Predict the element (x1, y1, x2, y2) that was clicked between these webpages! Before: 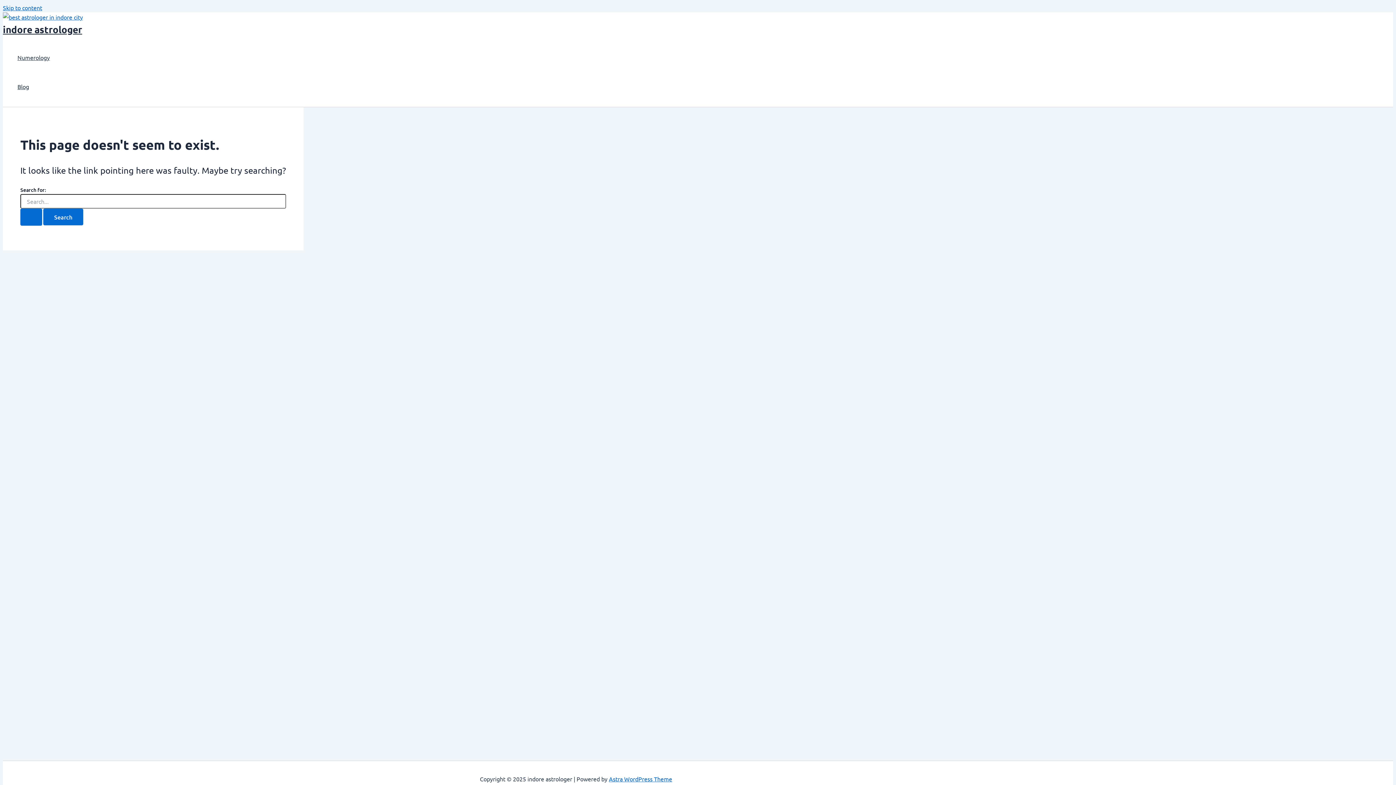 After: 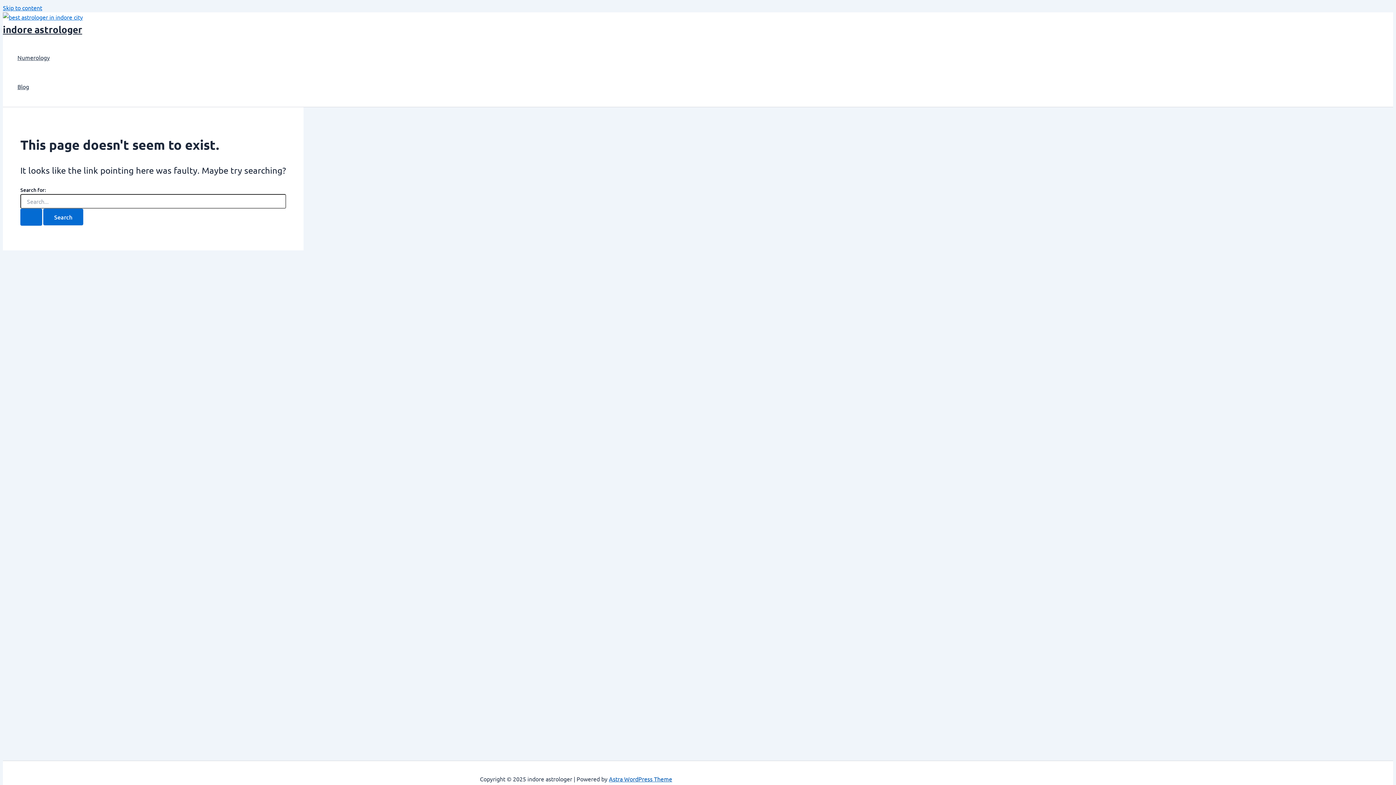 Action: bbox: (609, 775, 672, 782) label: Astra WordPress Theme